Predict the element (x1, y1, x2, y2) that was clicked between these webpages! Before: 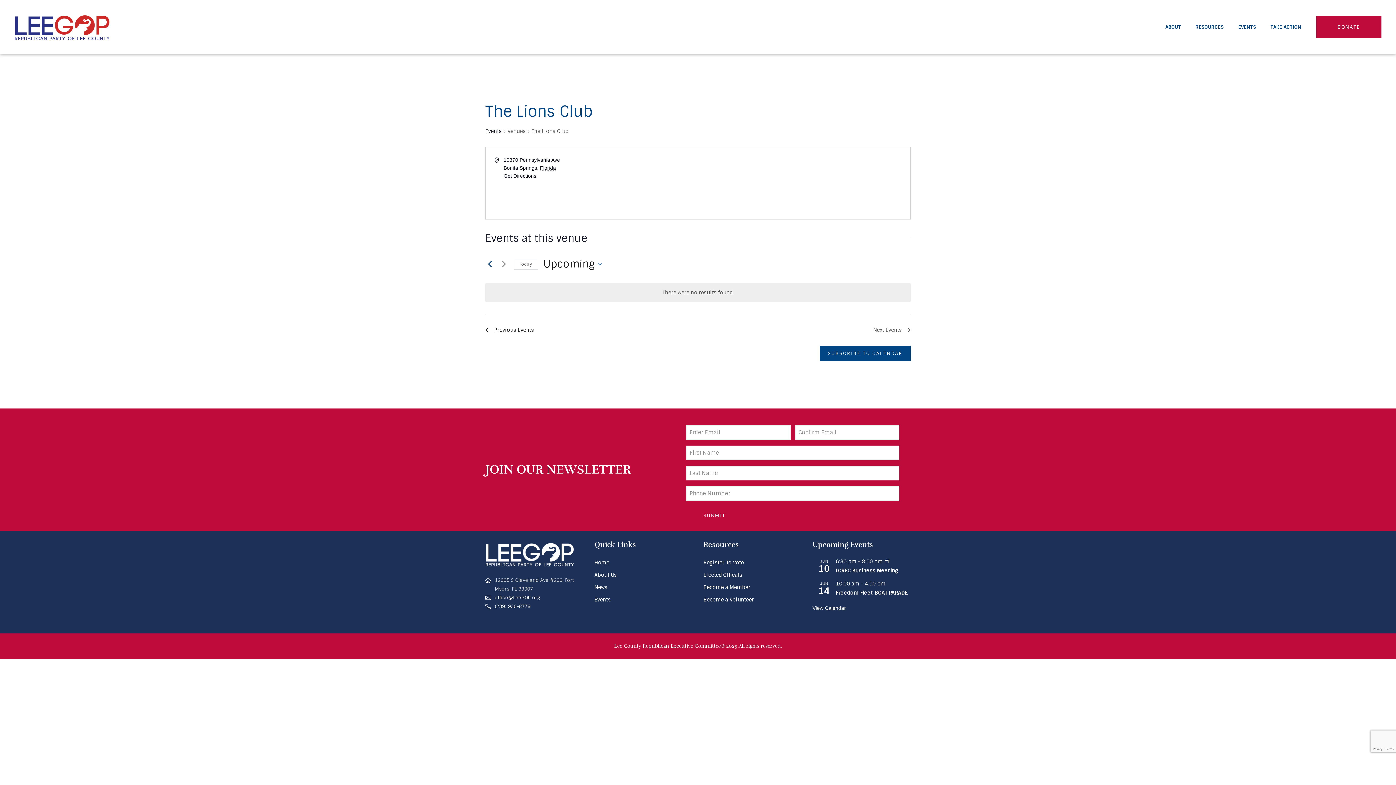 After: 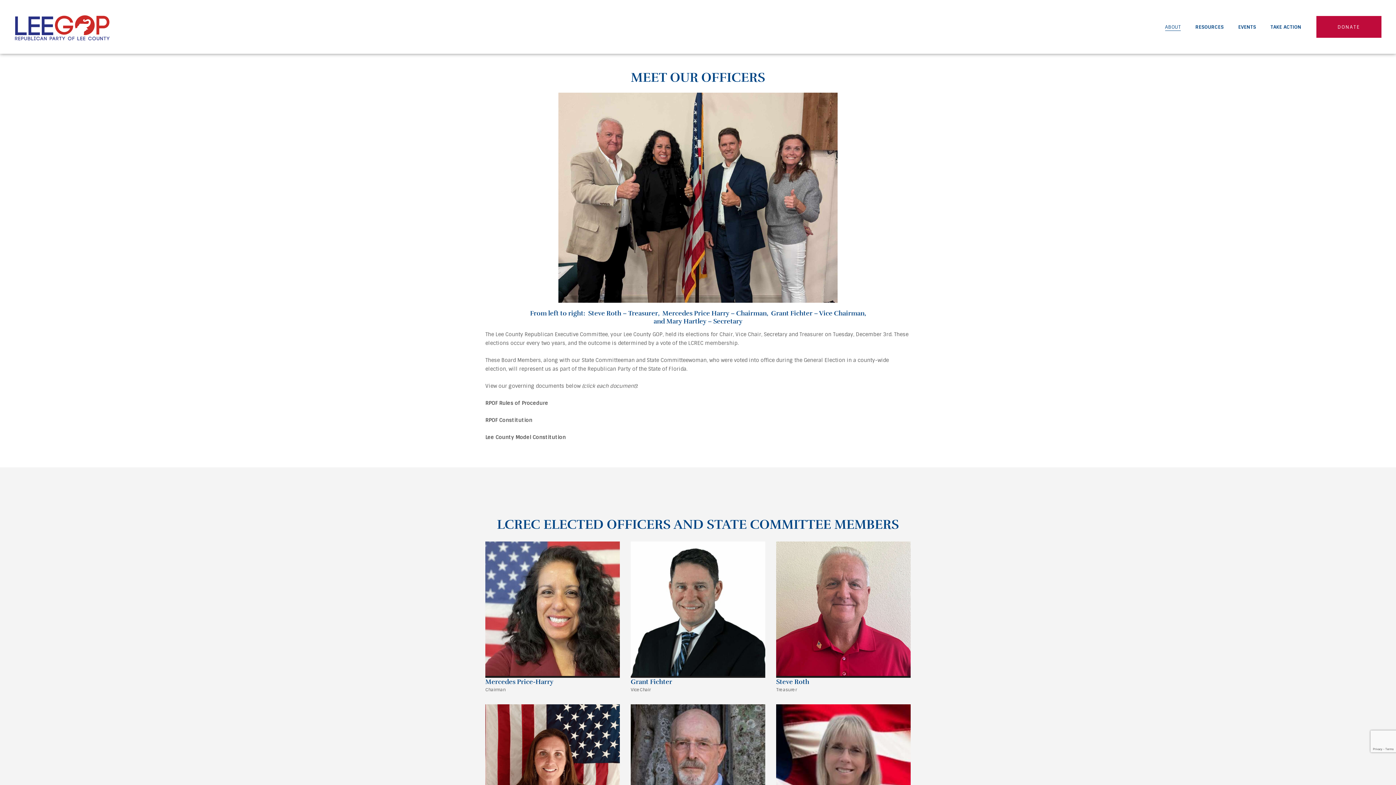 Action: bbox: (594, 571, 617, 579) label: About Us